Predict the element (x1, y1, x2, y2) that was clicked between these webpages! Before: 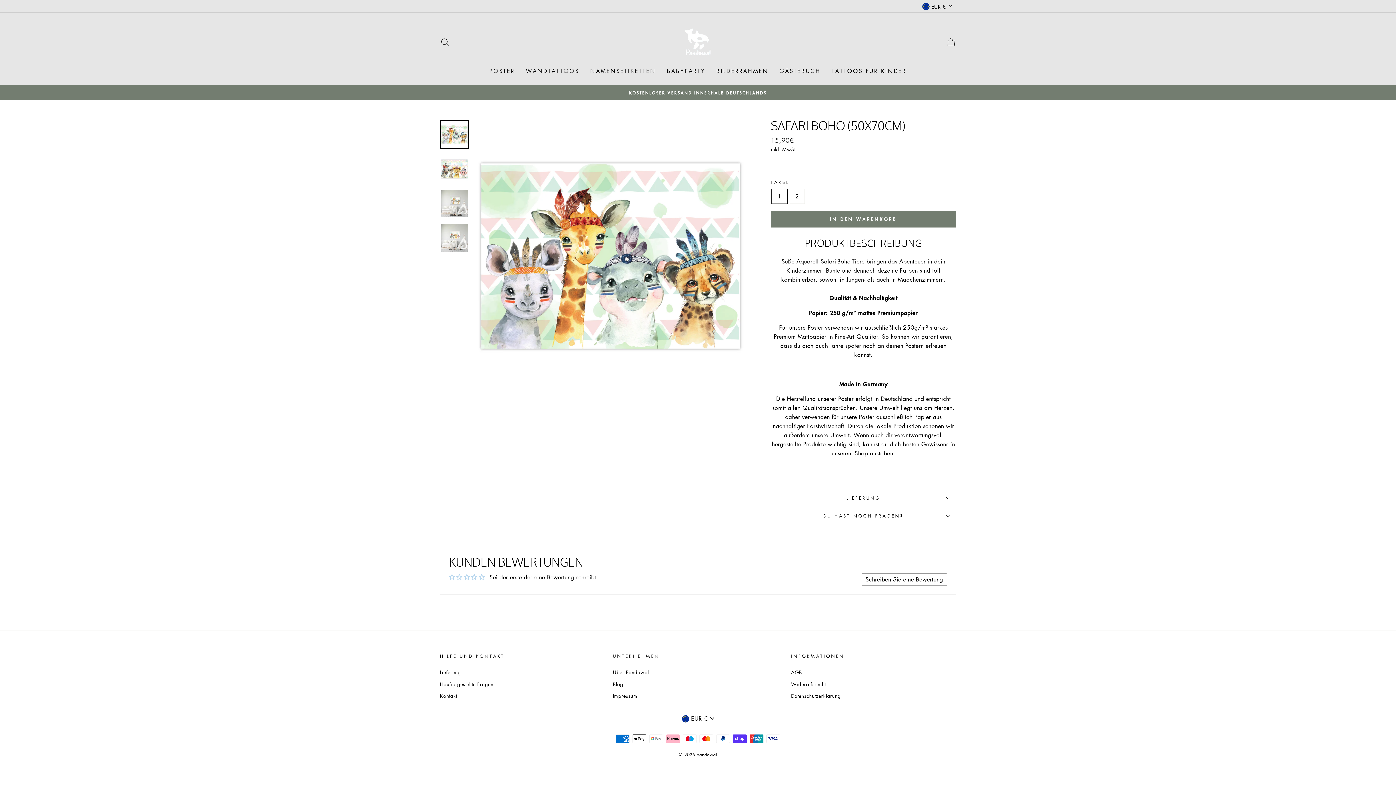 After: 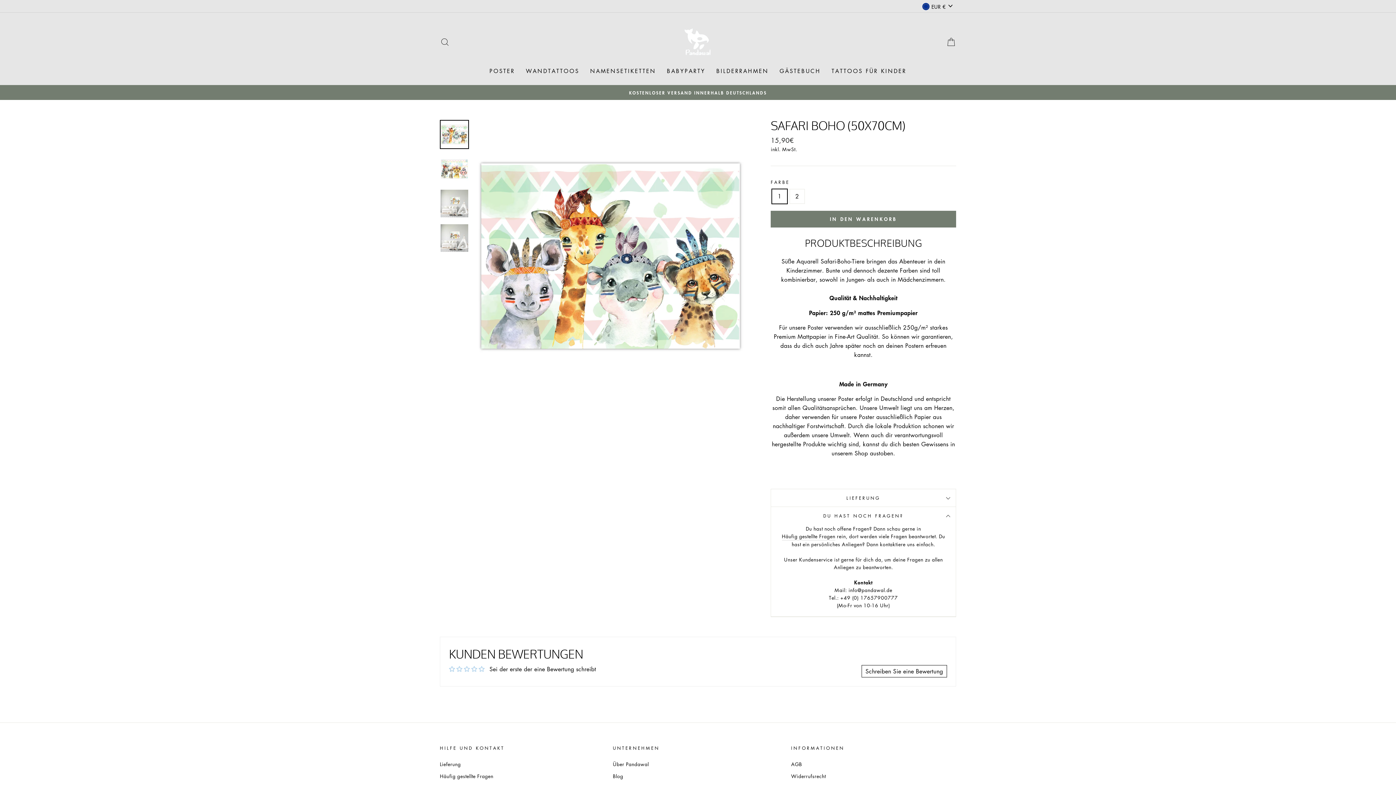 Action: bbox: (770, 507, 956, 525) label: DU HAST NOCH FRAGEN?